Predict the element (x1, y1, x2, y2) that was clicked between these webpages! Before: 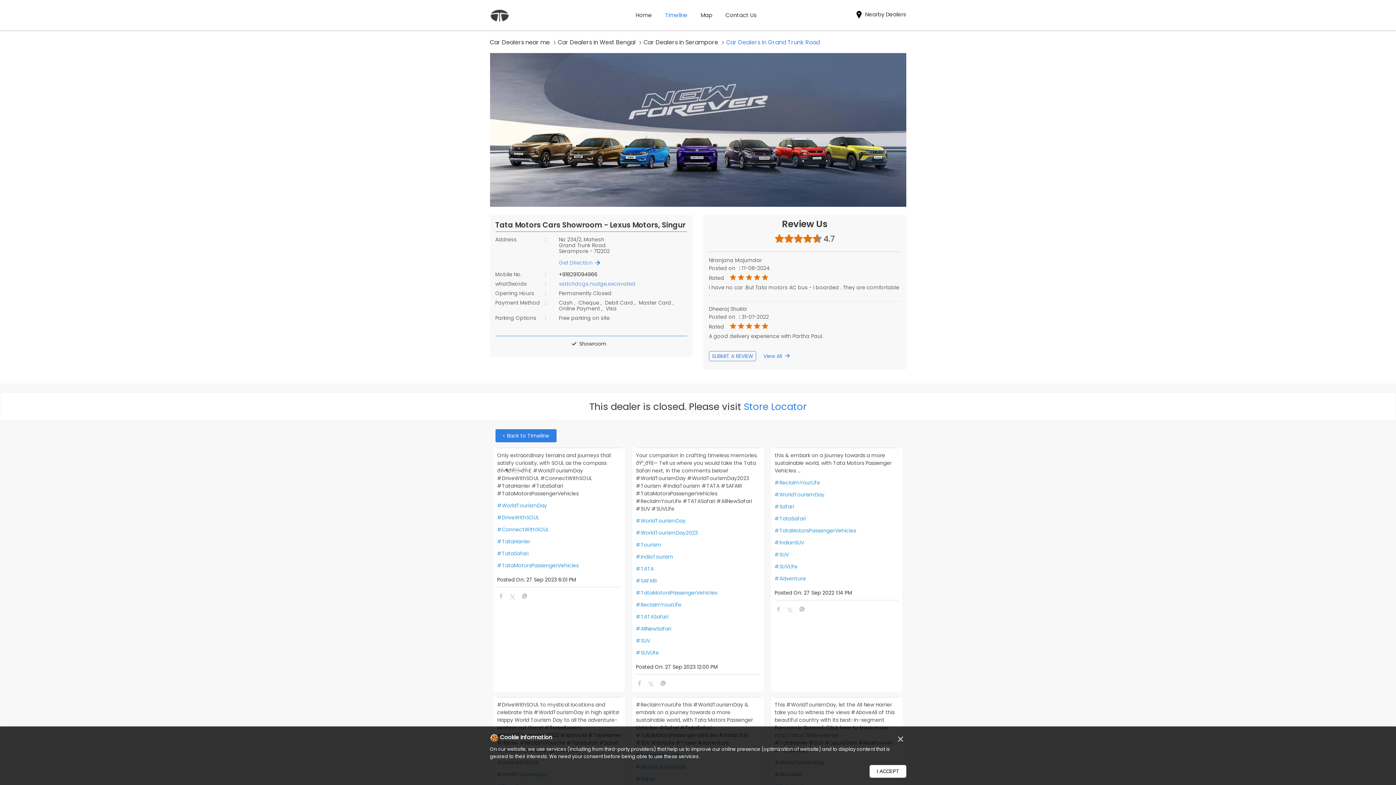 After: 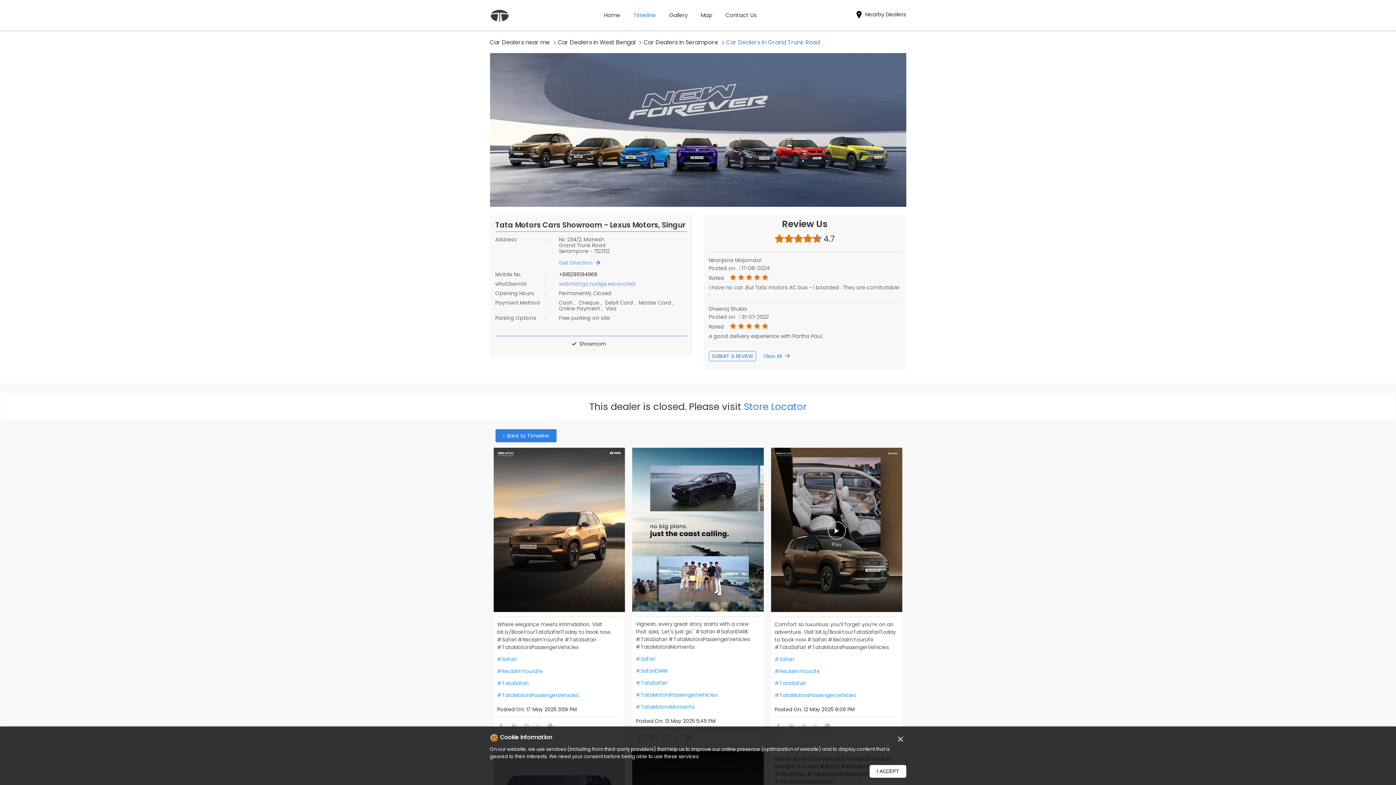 Action: label: #TataSafari bbox: (497, 550, 621, 557)